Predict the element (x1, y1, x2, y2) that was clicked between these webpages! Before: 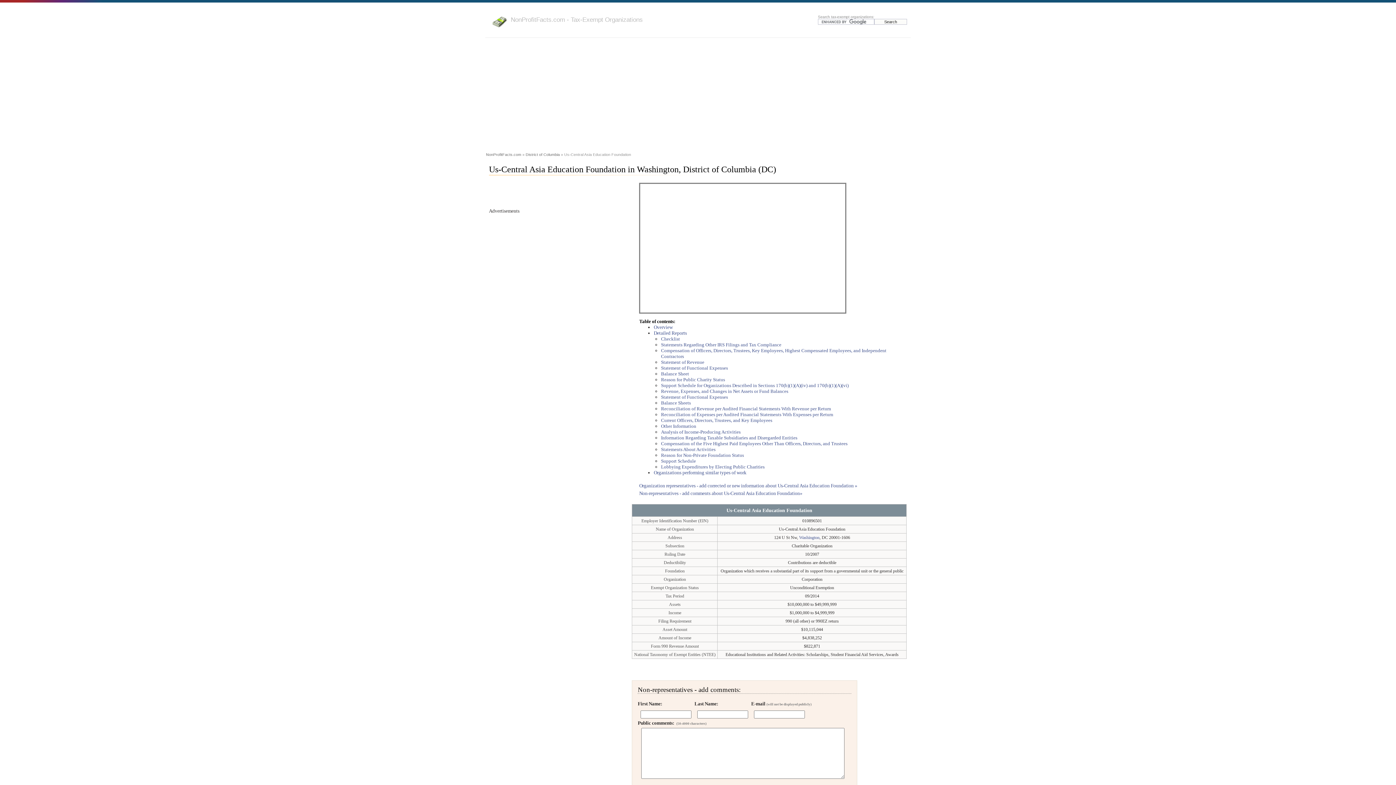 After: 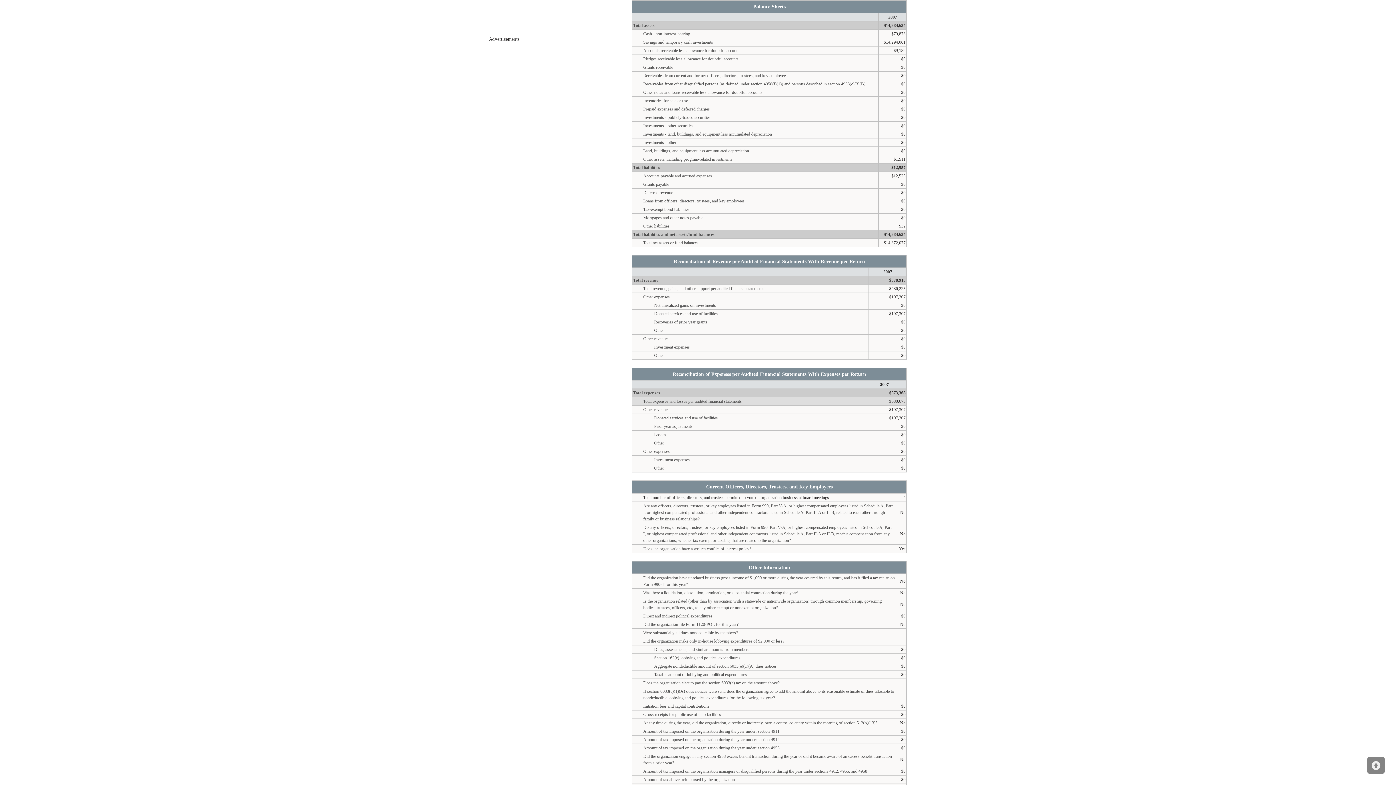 Action: label: Balance Sheets bbox: (661, 400, 691, 405)